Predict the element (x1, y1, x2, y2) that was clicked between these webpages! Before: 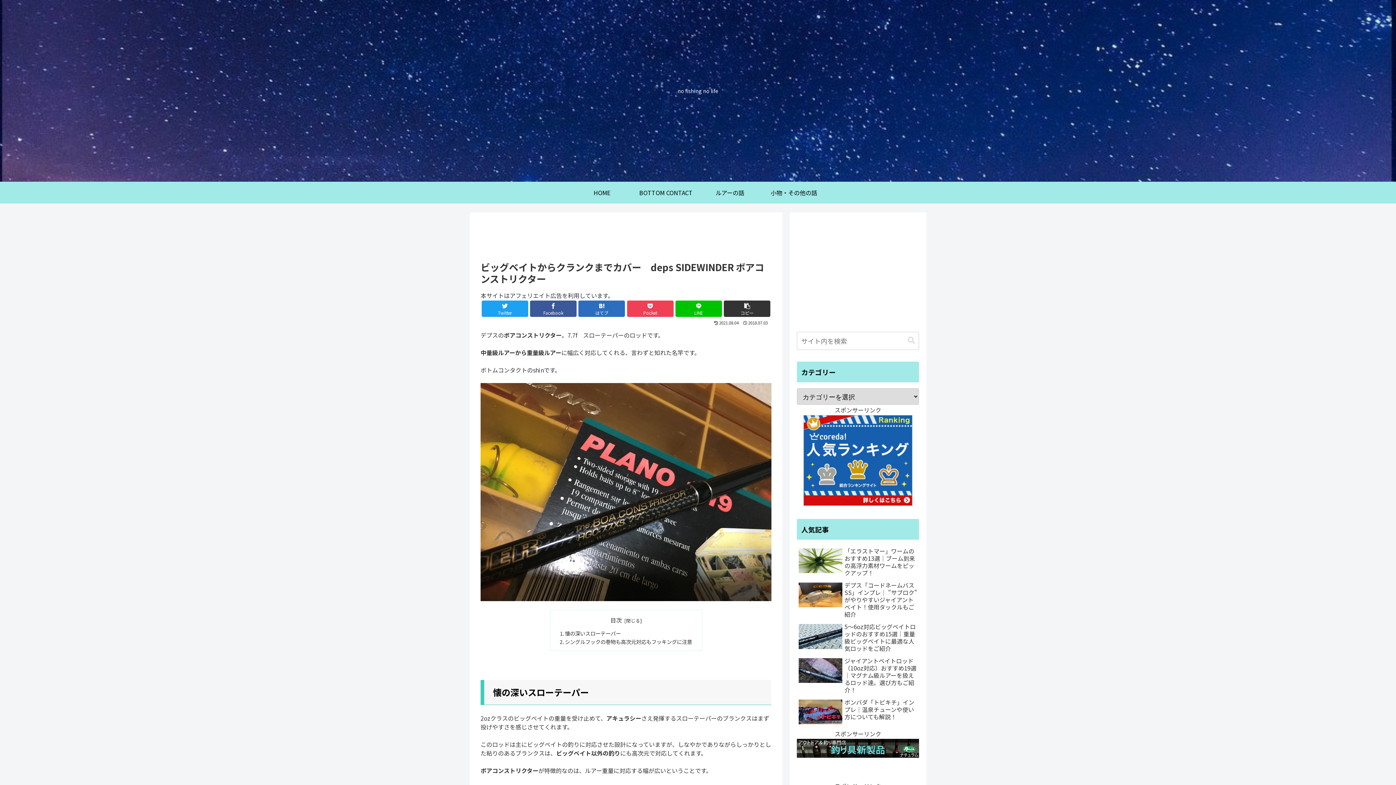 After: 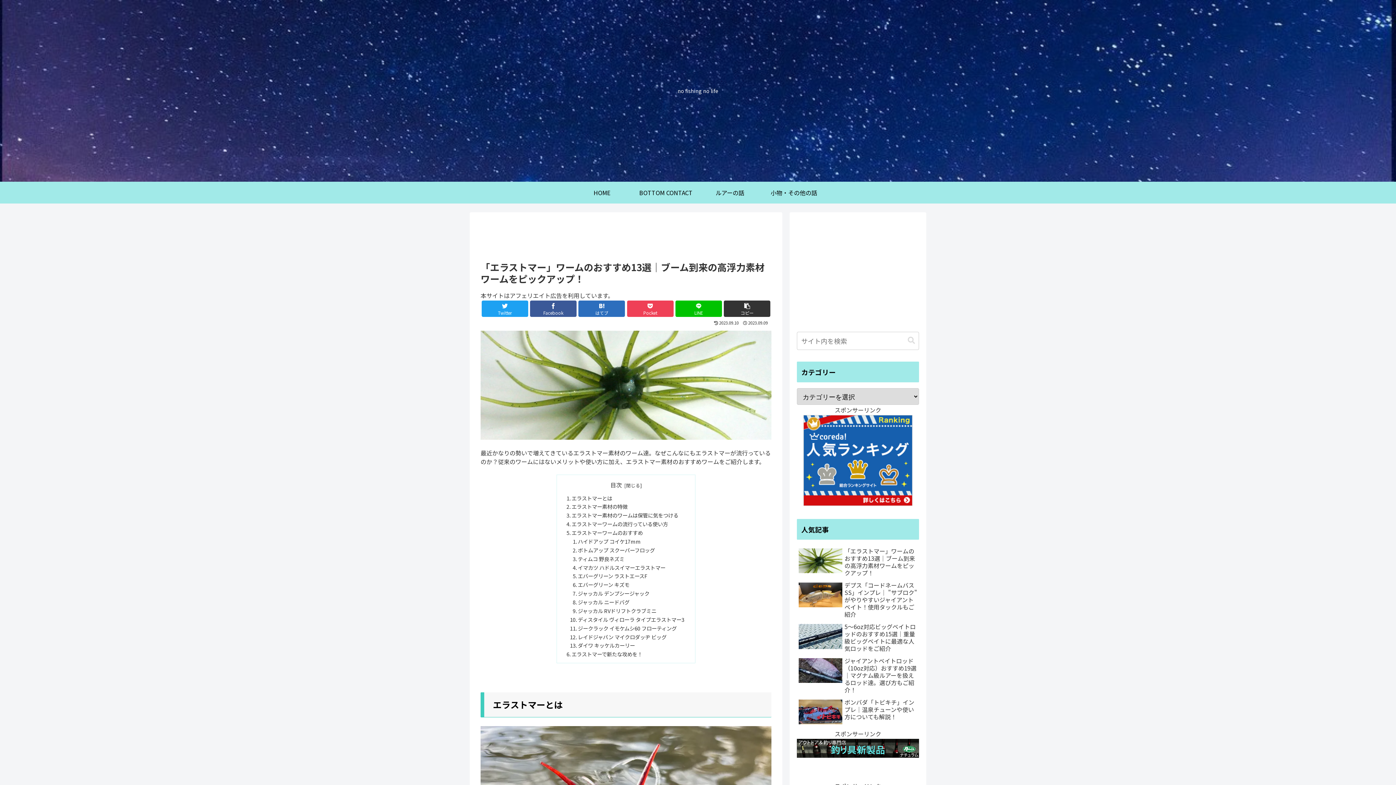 Action: bbox: (797, 545, 919, 578) label: 「エラストマー」ワームのおすすめ13選｜ブーム到来の高浮力素材ワームをピックアップ！